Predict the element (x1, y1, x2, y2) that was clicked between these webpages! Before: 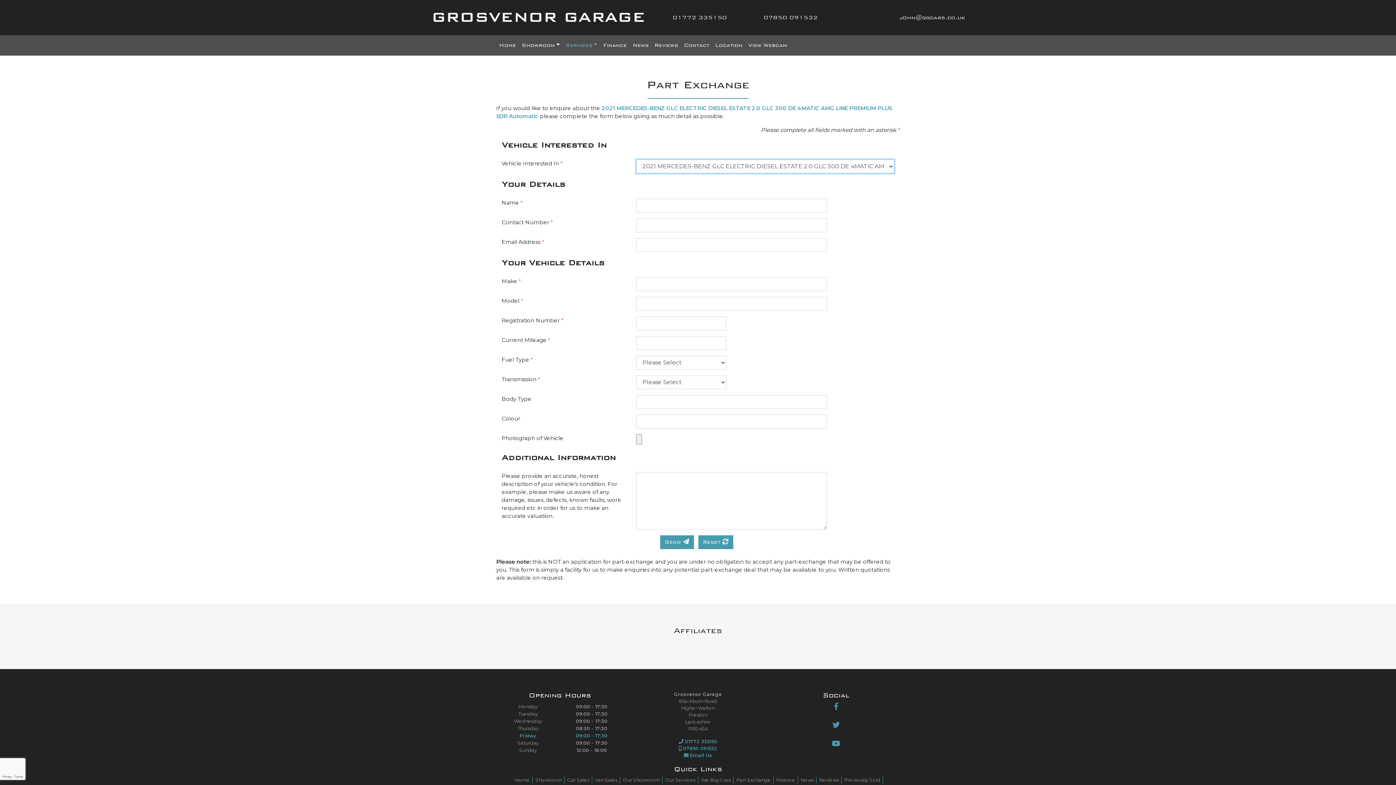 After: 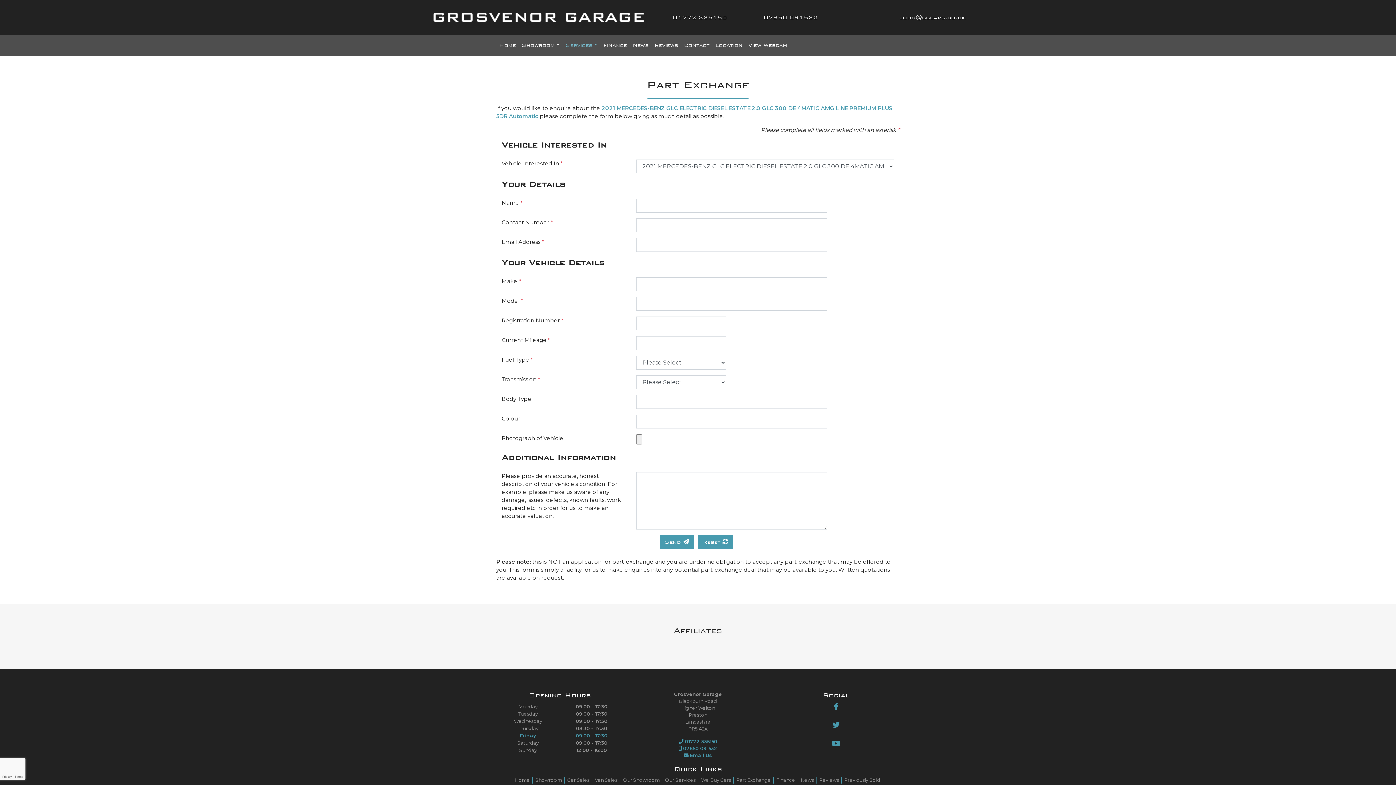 Action: label: john@ggcars.co.uk bbox: (899, 14, 965, 20)